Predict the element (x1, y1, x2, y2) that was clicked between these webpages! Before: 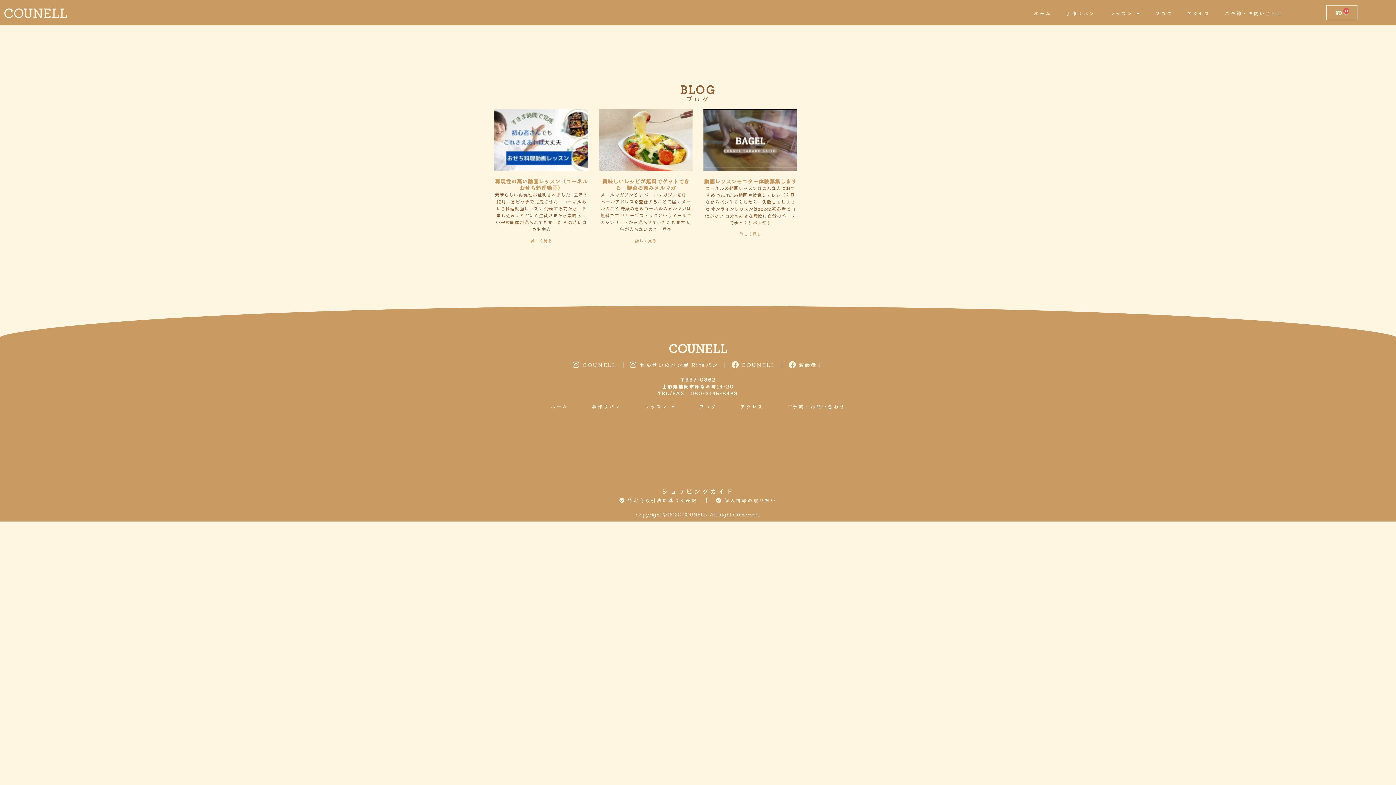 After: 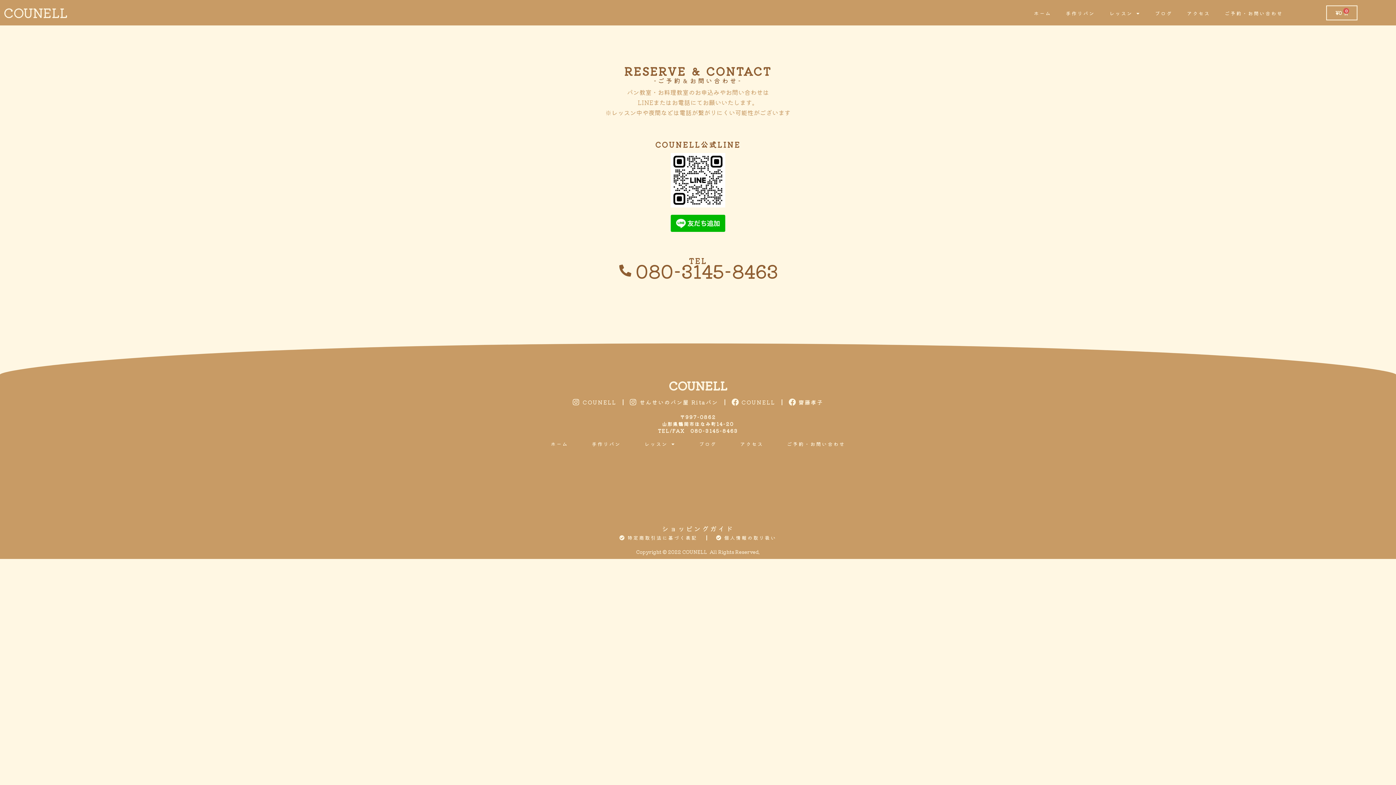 Action: bbox: (780, 398, 852, 415) label: ご予約・お問い合わせ